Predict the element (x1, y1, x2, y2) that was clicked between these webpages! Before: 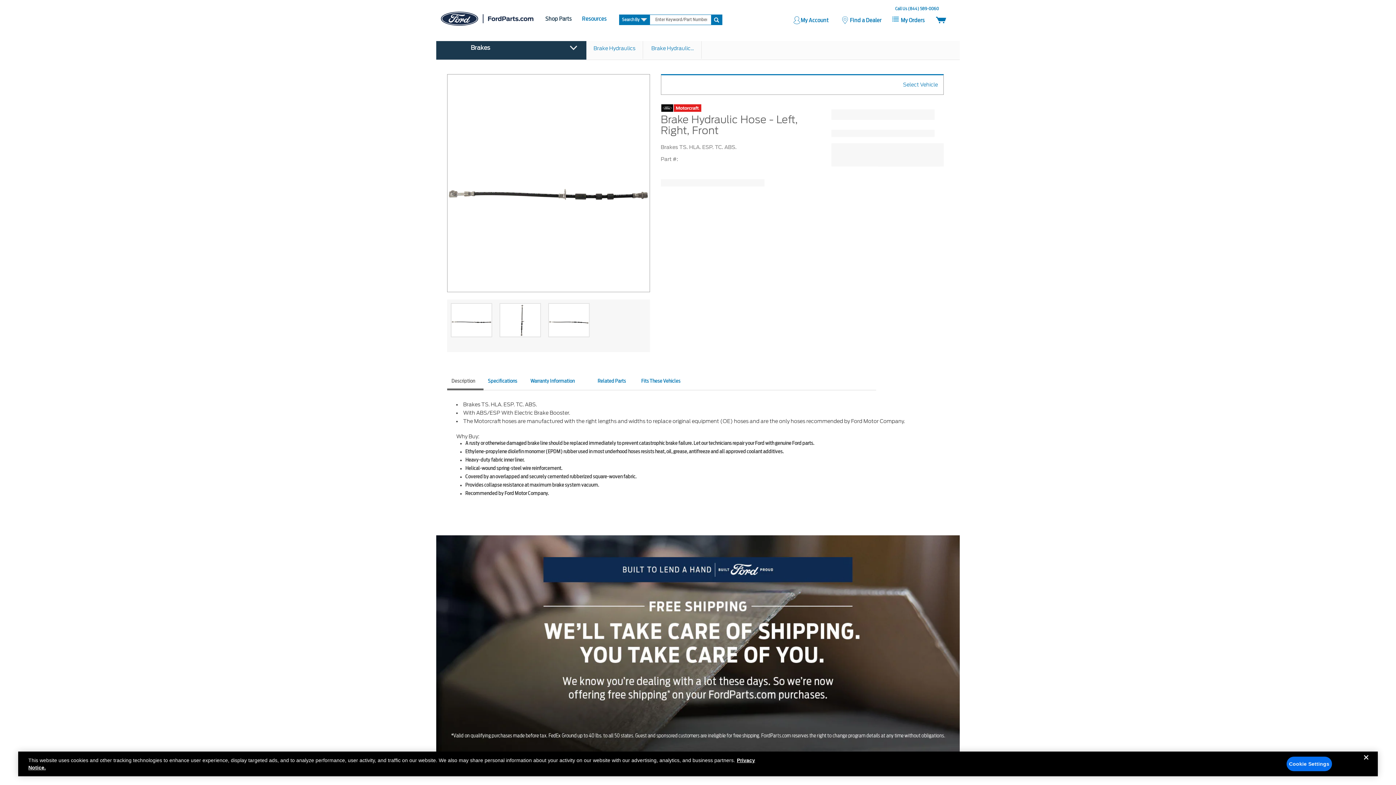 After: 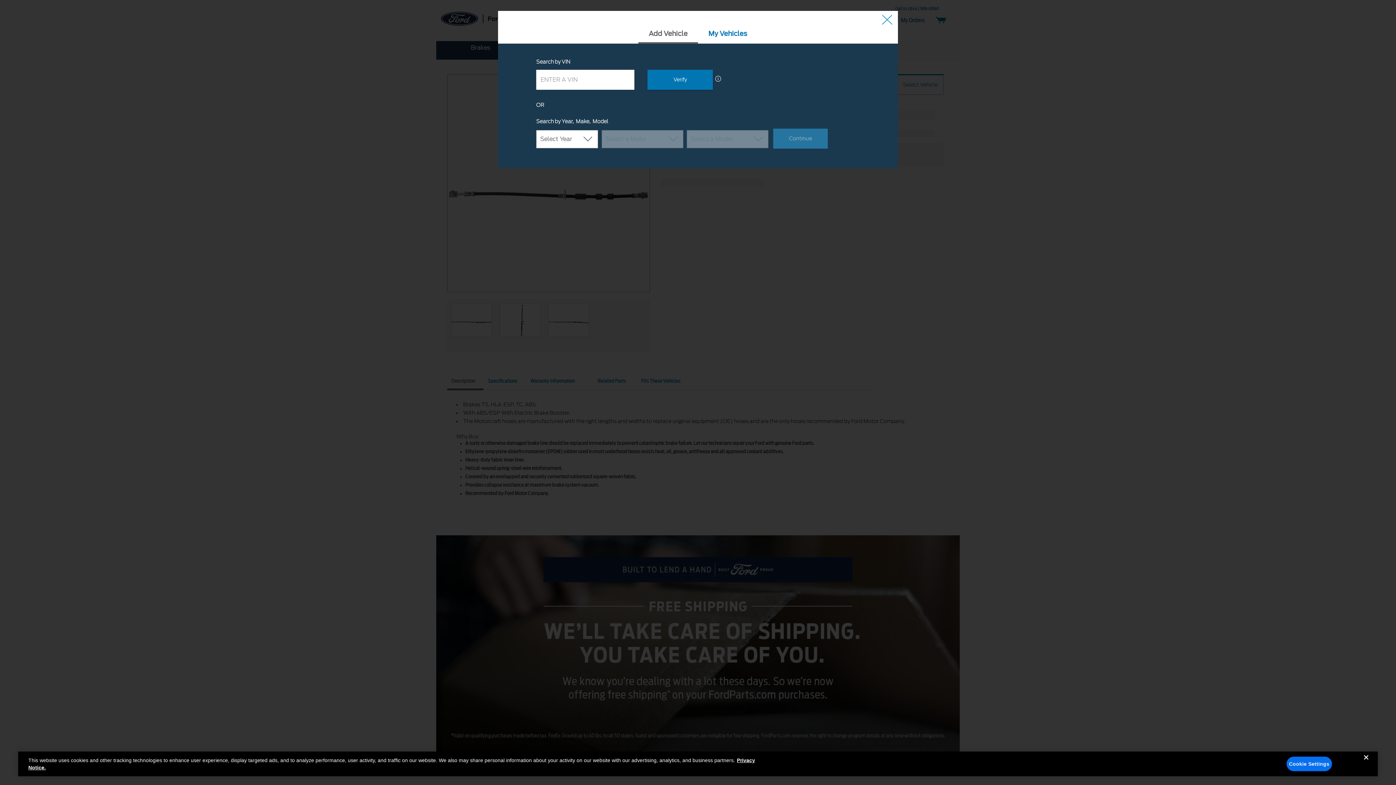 Action: bbox: (903, 81, 938, 87) label: Select Vehicle